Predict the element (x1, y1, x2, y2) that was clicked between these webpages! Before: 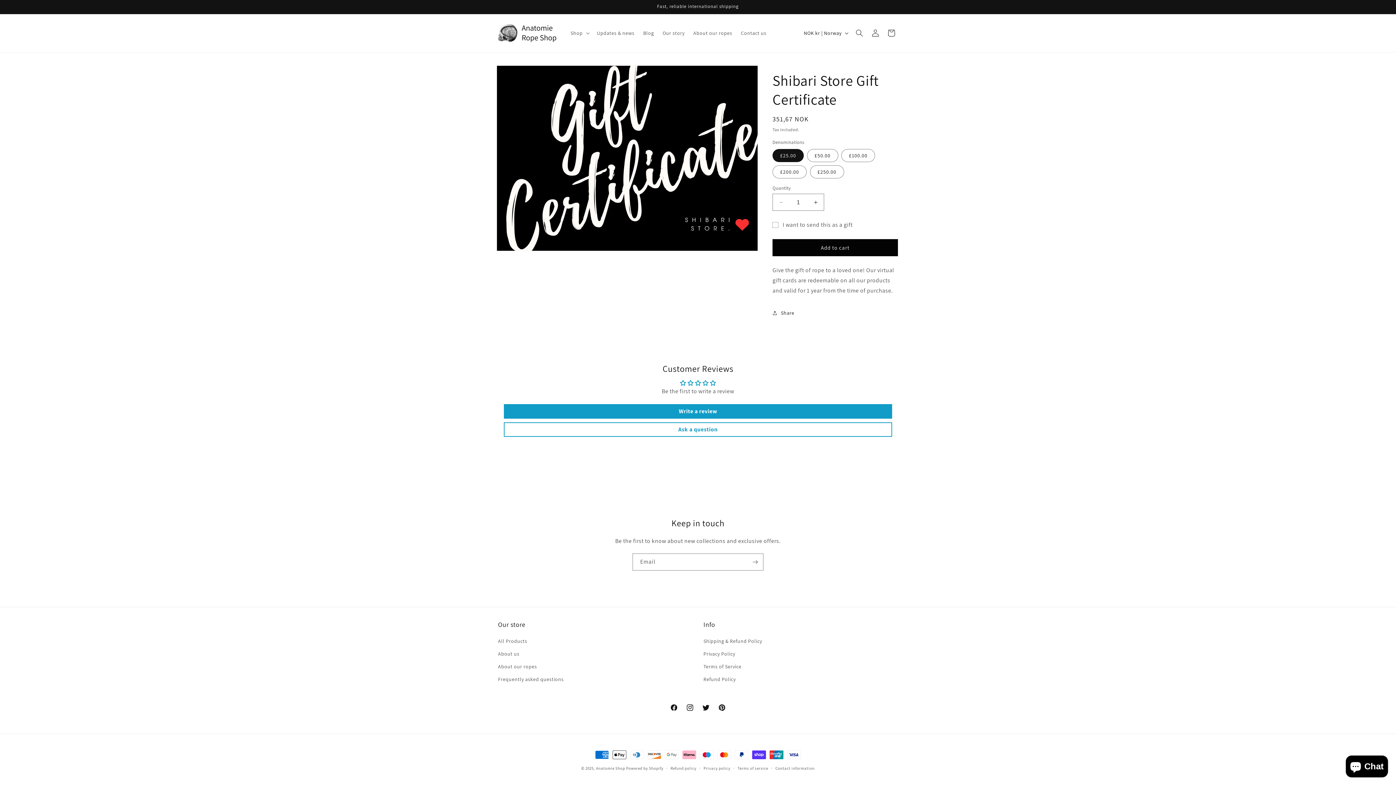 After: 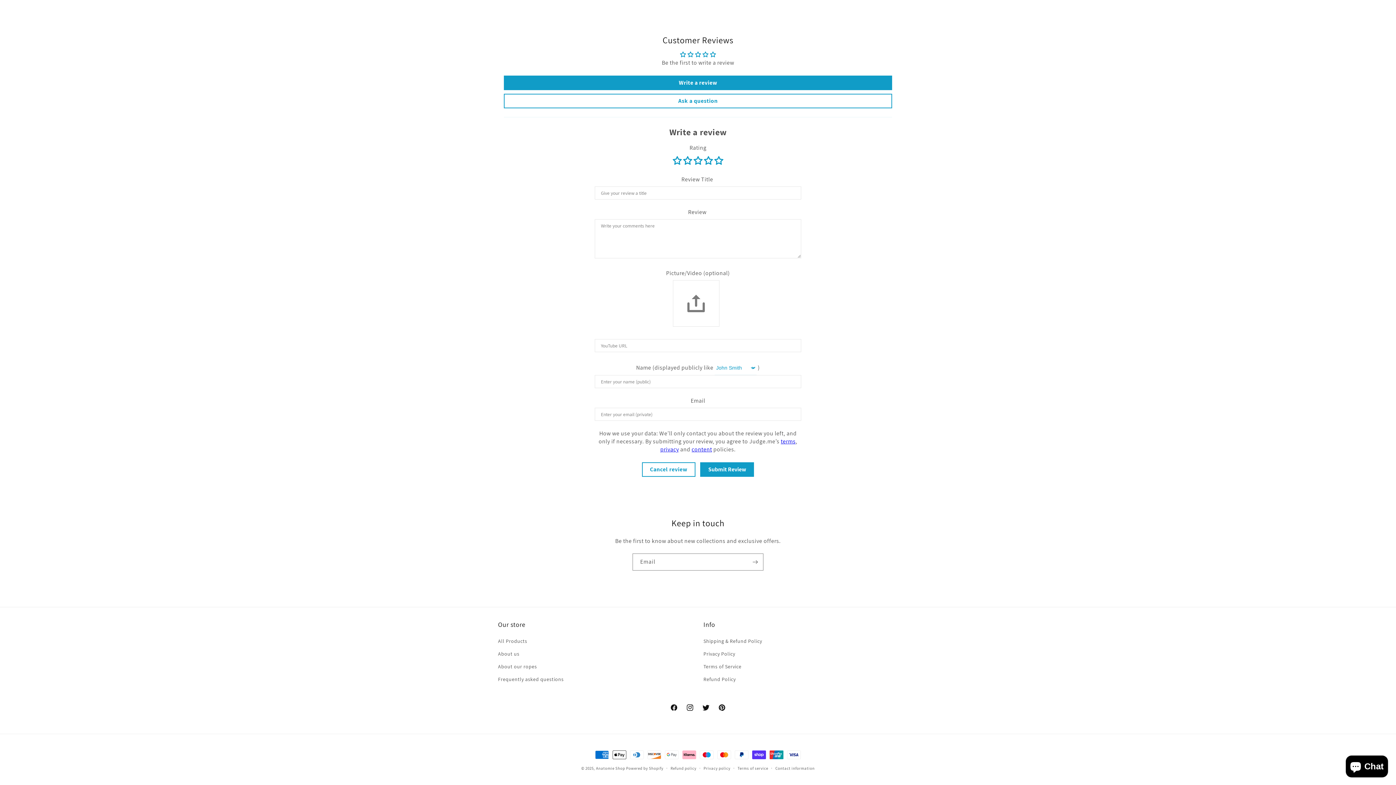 Action: bbox: (504, 404, 892, 418) label: Write a review